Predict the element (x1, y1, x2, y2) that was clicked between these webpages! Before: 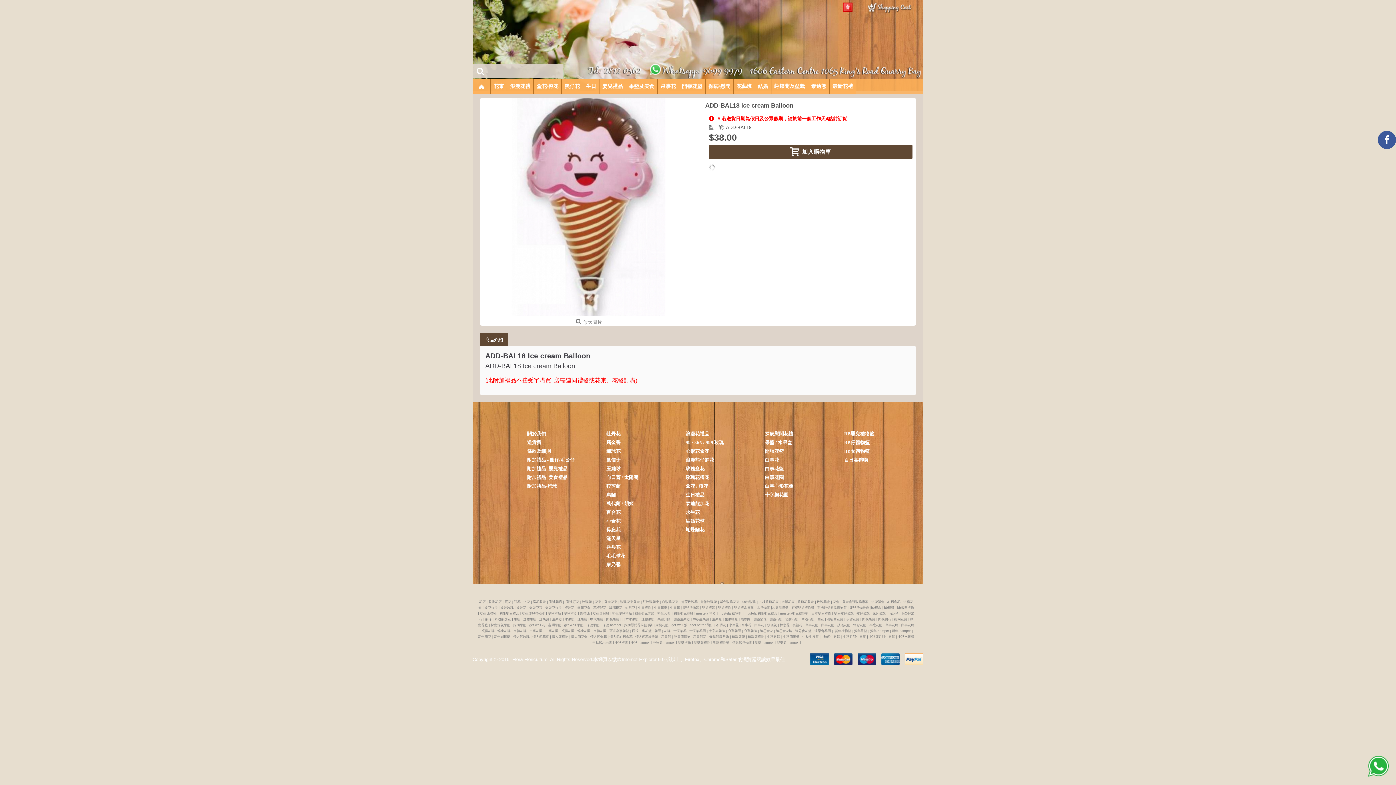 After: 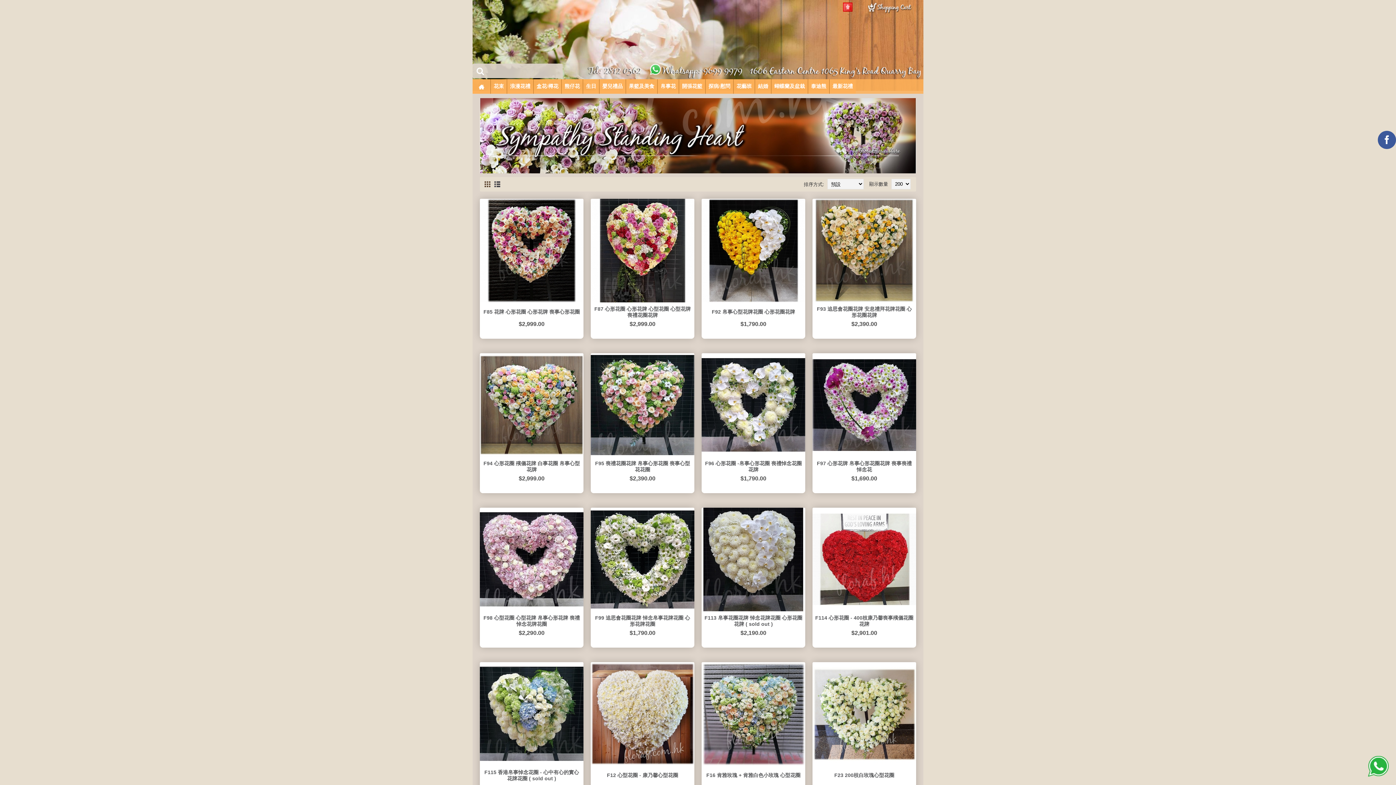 Action: label: 白事心形花圈 bbox: (765, 483, 835, 489)